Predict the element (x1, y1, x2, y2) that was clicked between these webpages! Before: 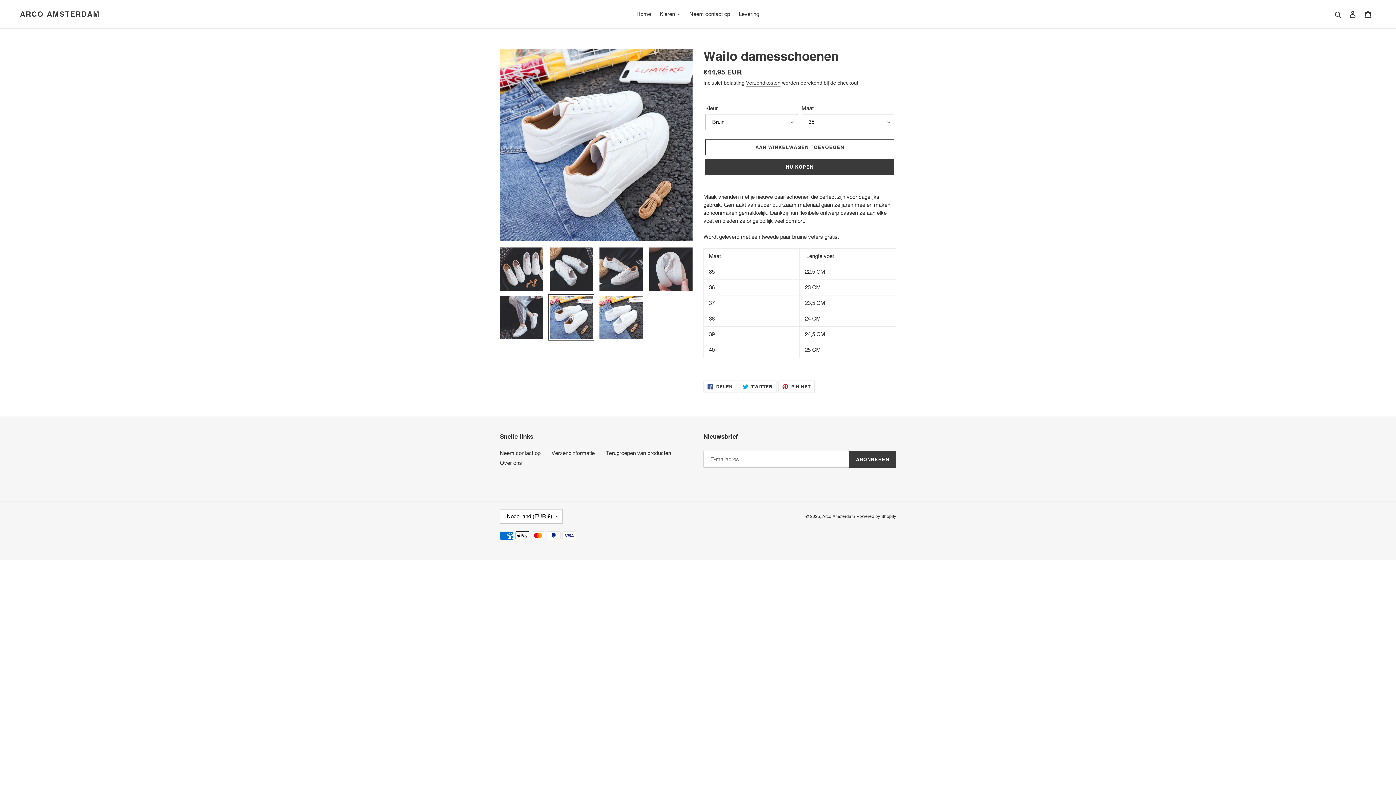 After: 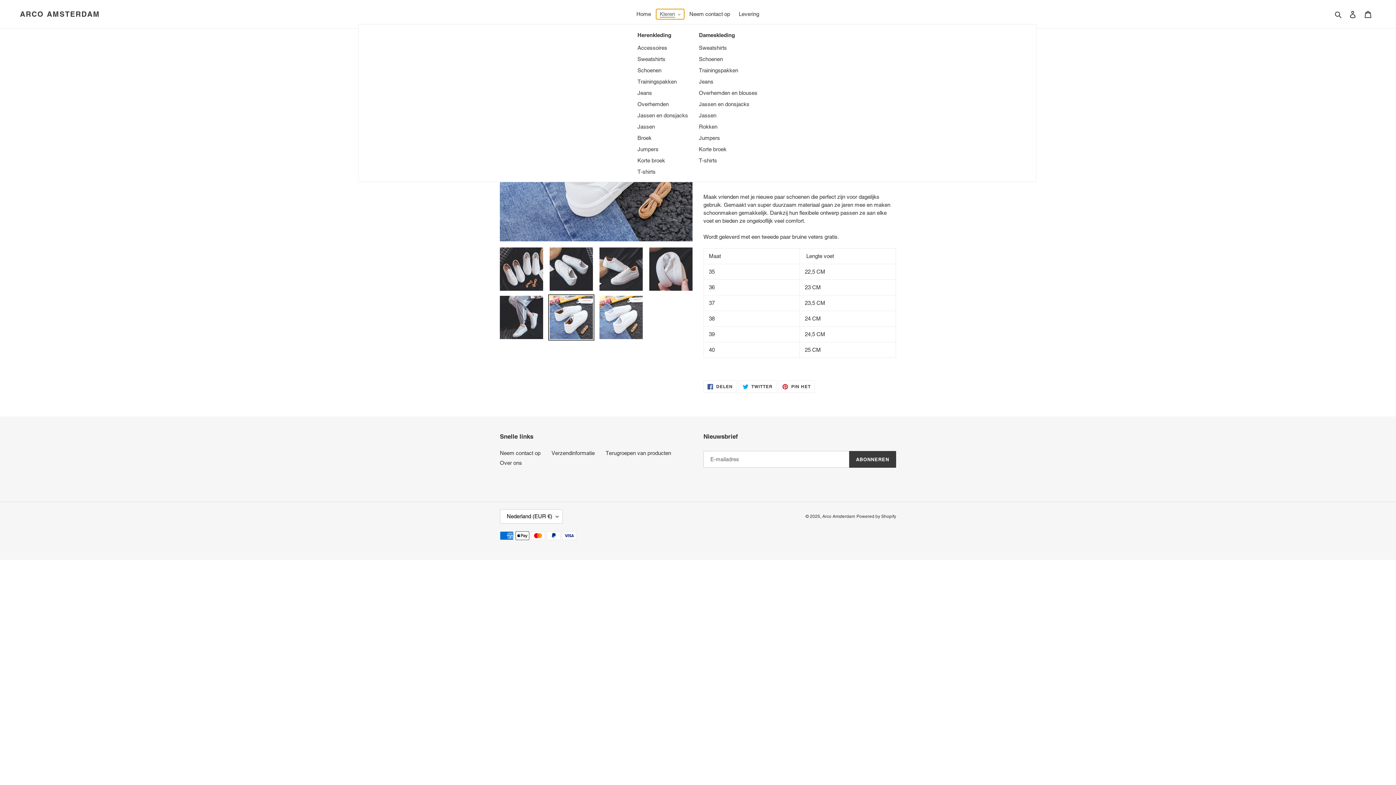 Action: label: Kleren bbox: (656, 9, 684, 19)